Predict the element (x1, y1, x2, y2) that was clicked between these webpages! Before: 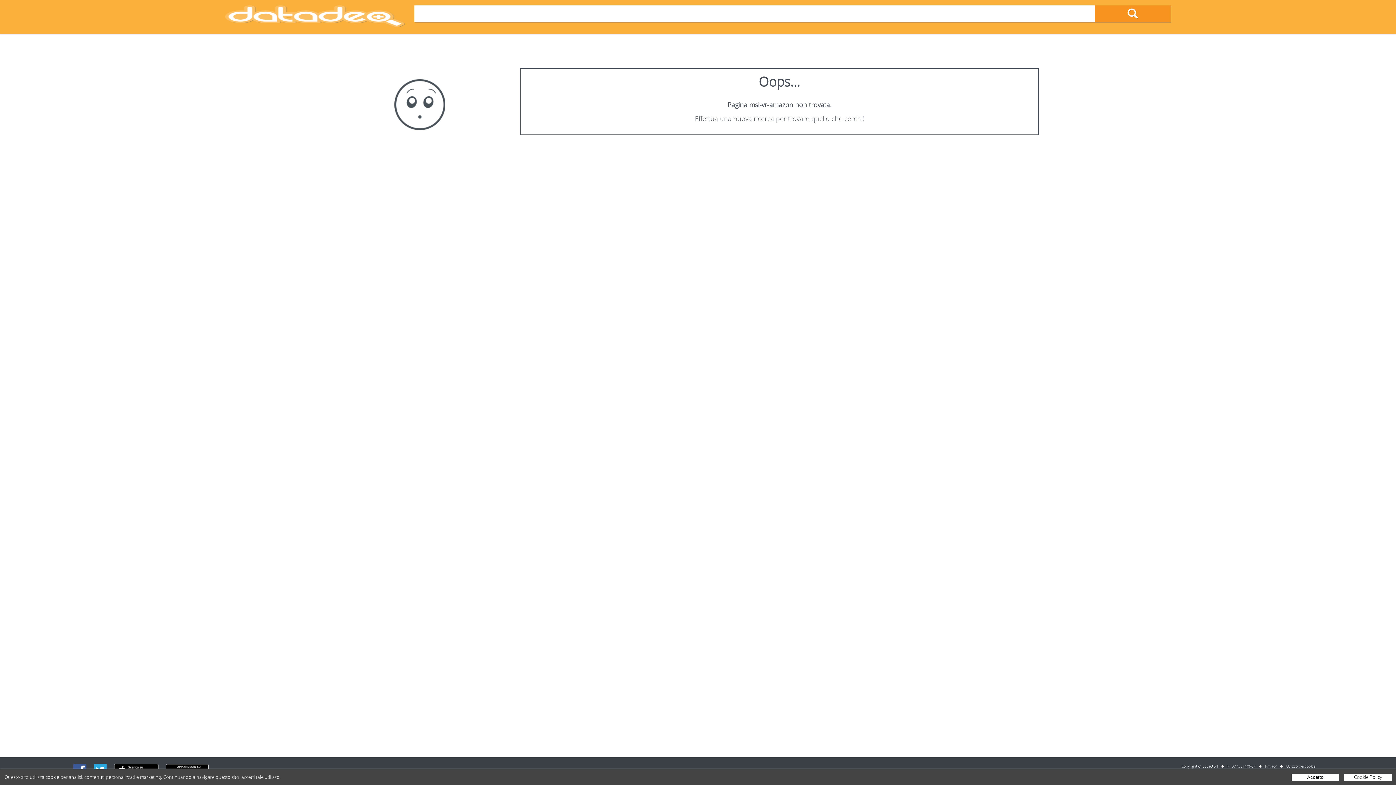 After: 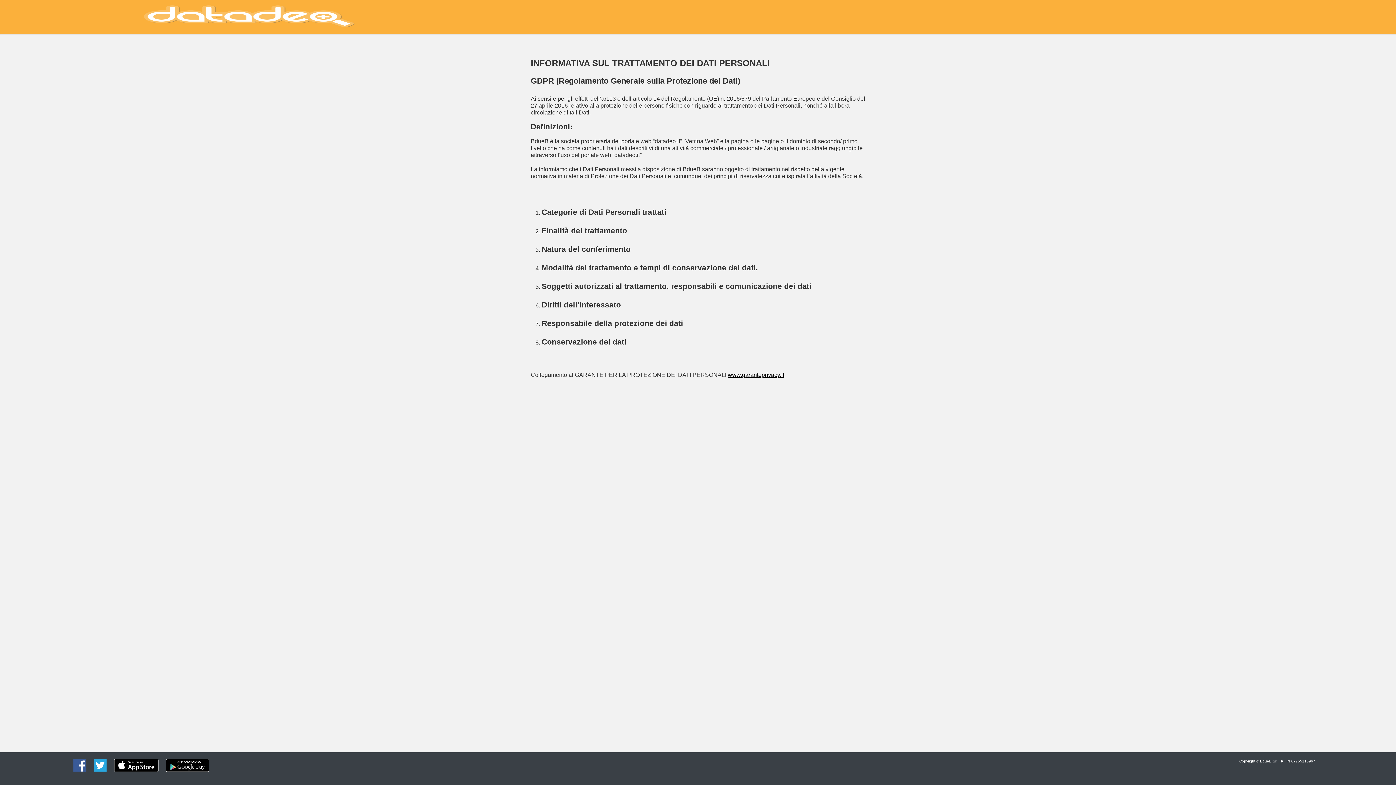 Action: bbox: (1265, 764, 1277, 769) label: Privacy